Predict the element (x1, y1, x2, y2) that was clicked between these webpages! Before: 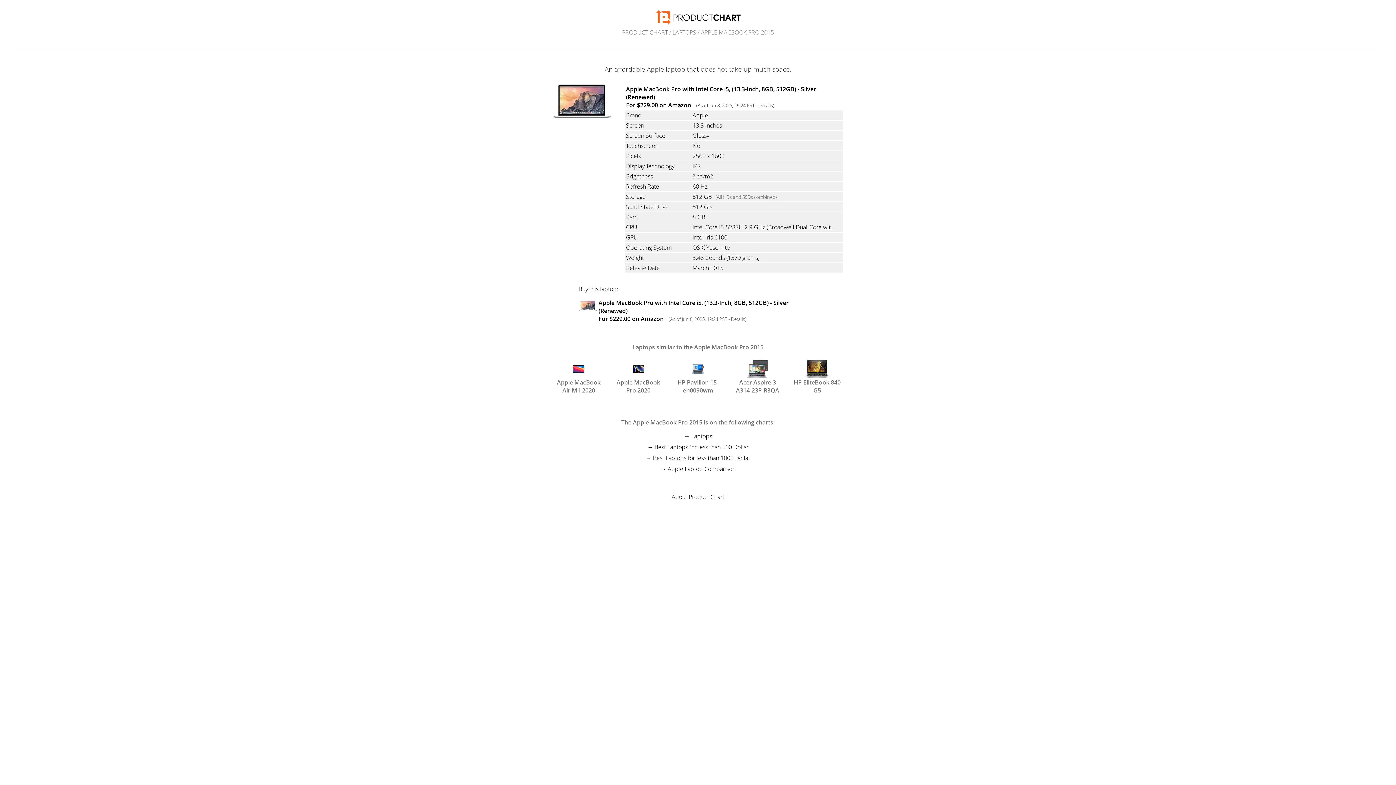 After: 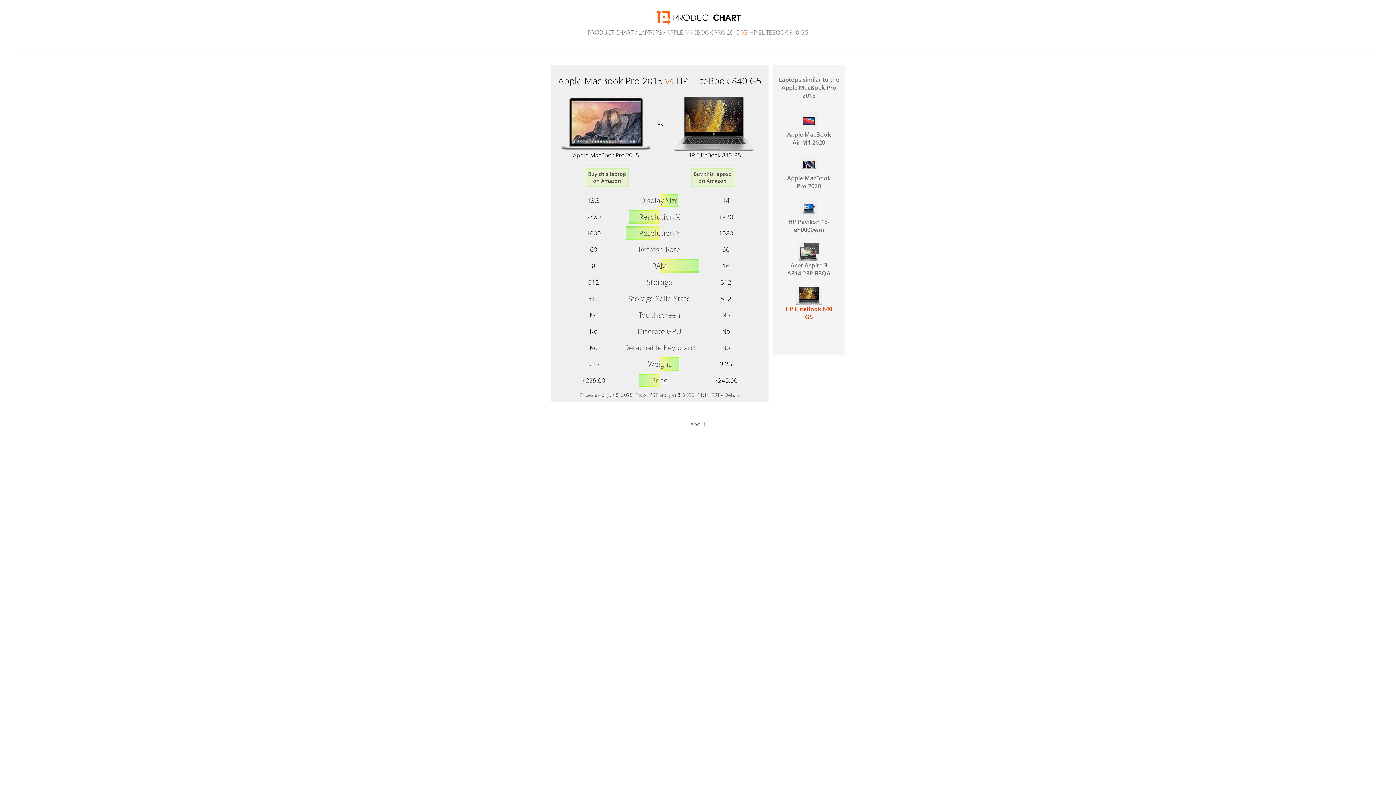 Action: bbox: (793, 360, 841, 393) label: HP EliteBook 840 G5